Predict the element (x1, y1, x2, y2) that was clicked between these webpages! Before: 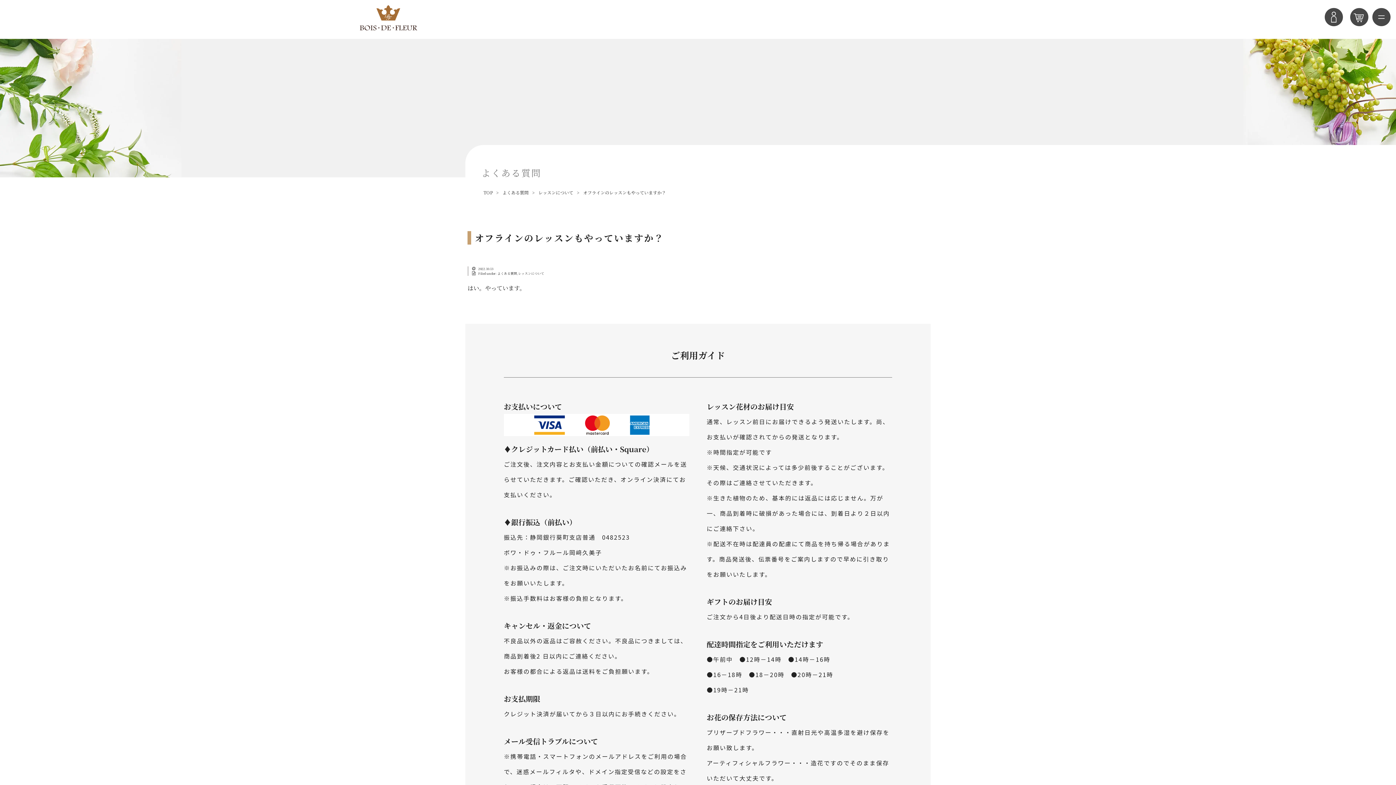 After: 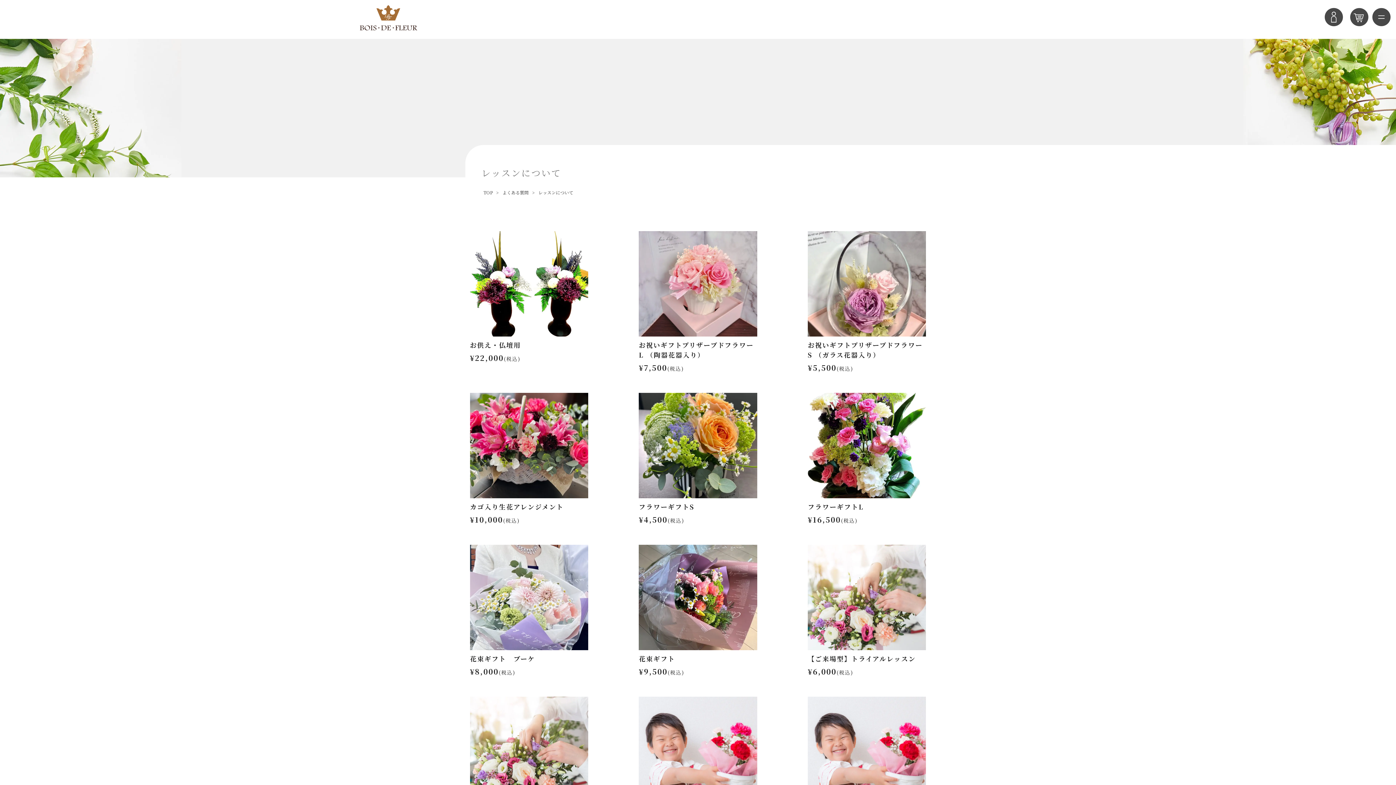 Action: bbox: (538, 189, 573, 195) label: レッスンについて